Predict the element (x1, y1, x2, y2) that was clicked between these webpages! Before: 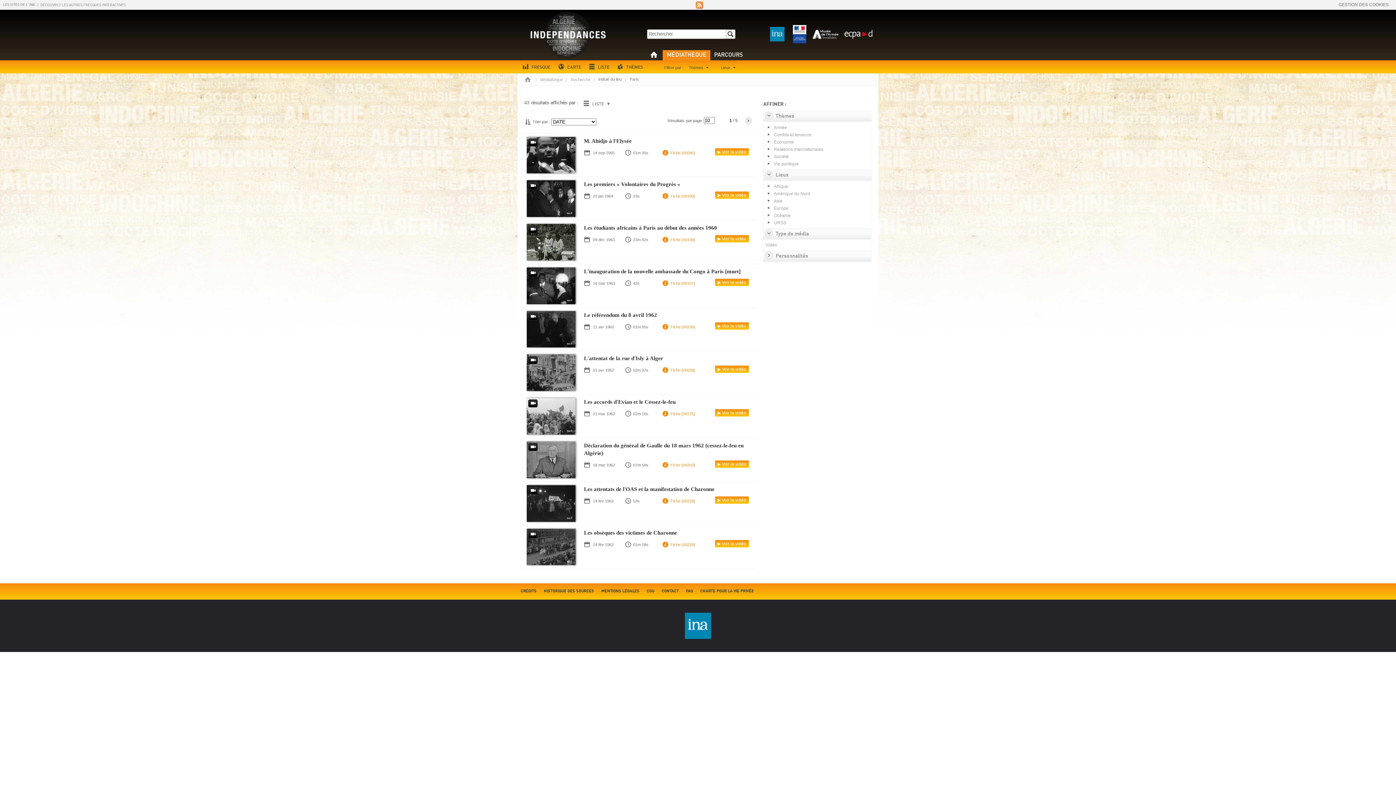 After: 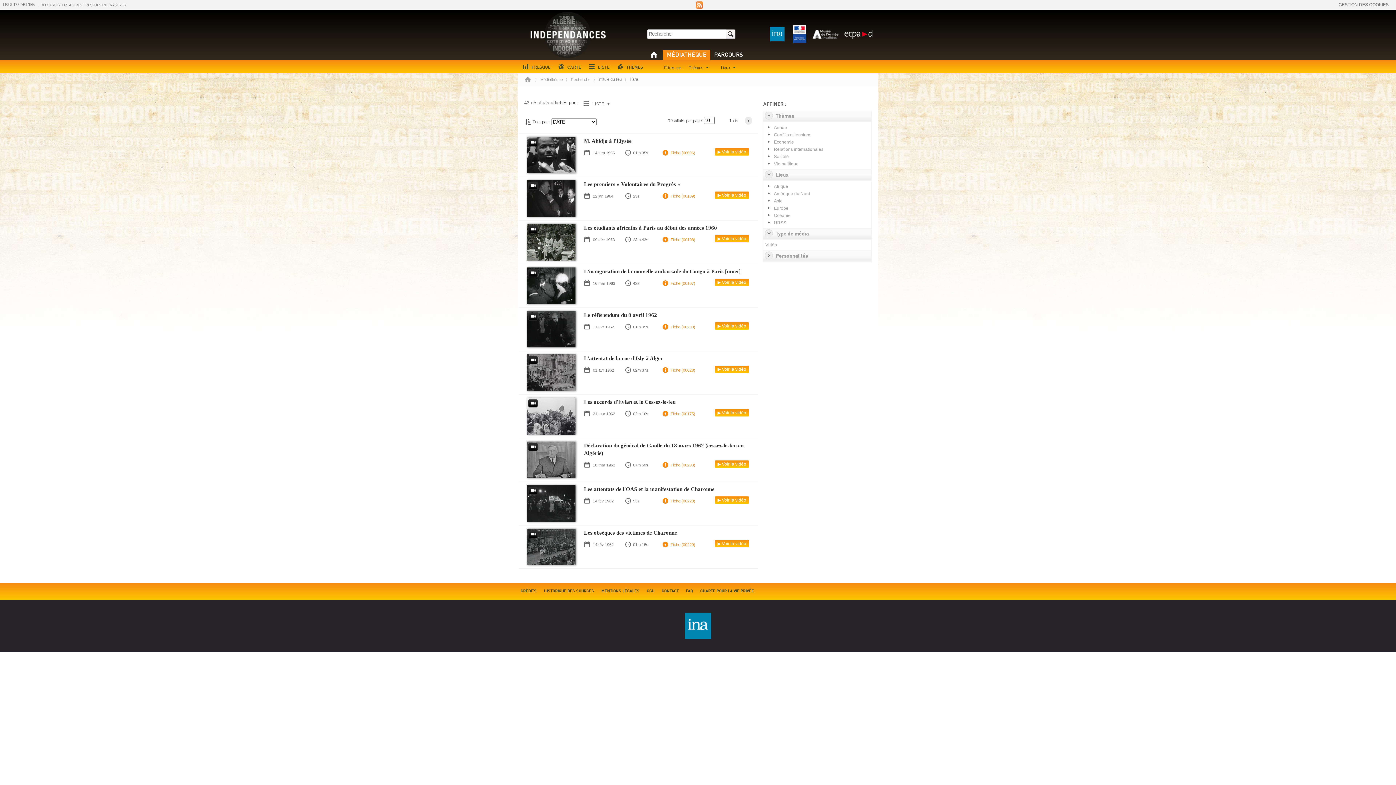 Action: bbox: (700, 583, 754, 600) label: CHARTE POUR LA VIE PRIVÉE